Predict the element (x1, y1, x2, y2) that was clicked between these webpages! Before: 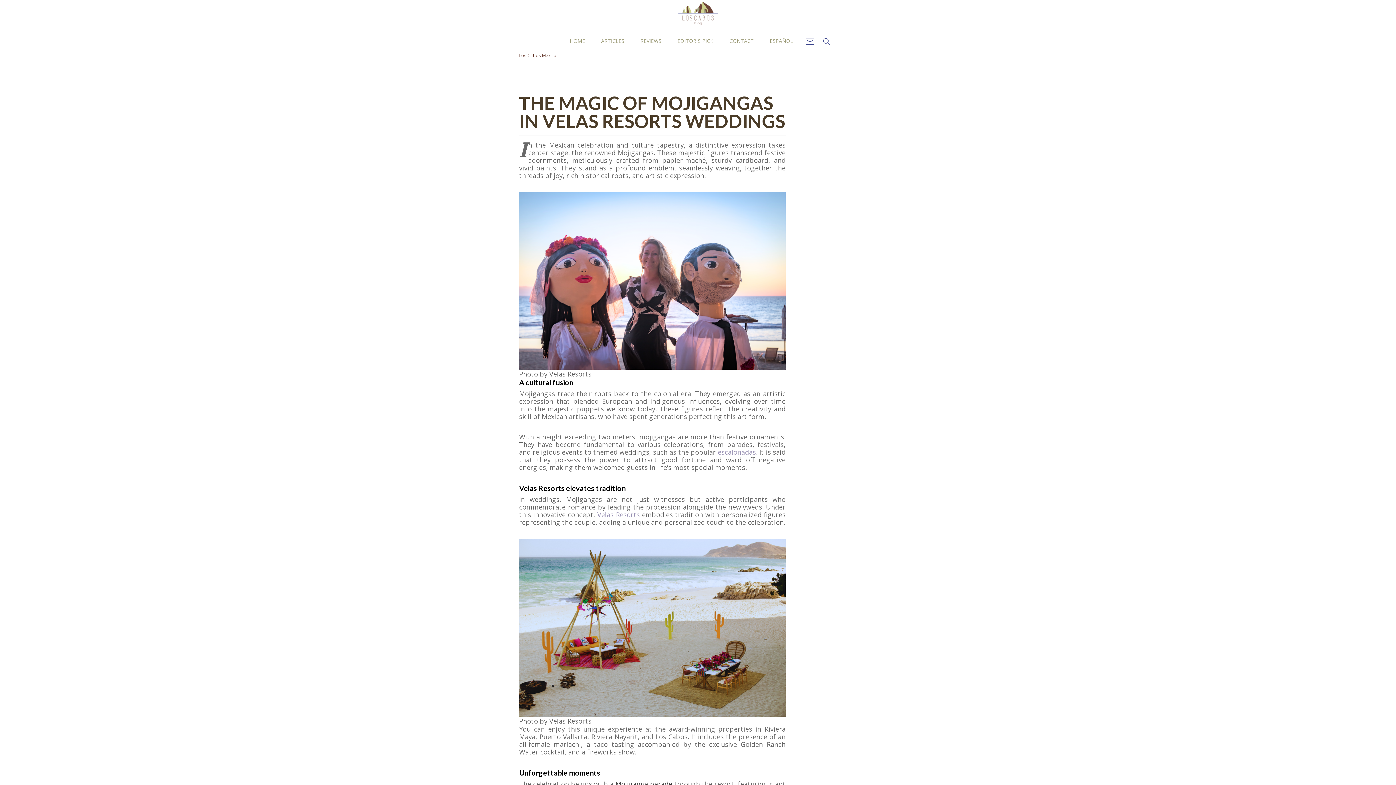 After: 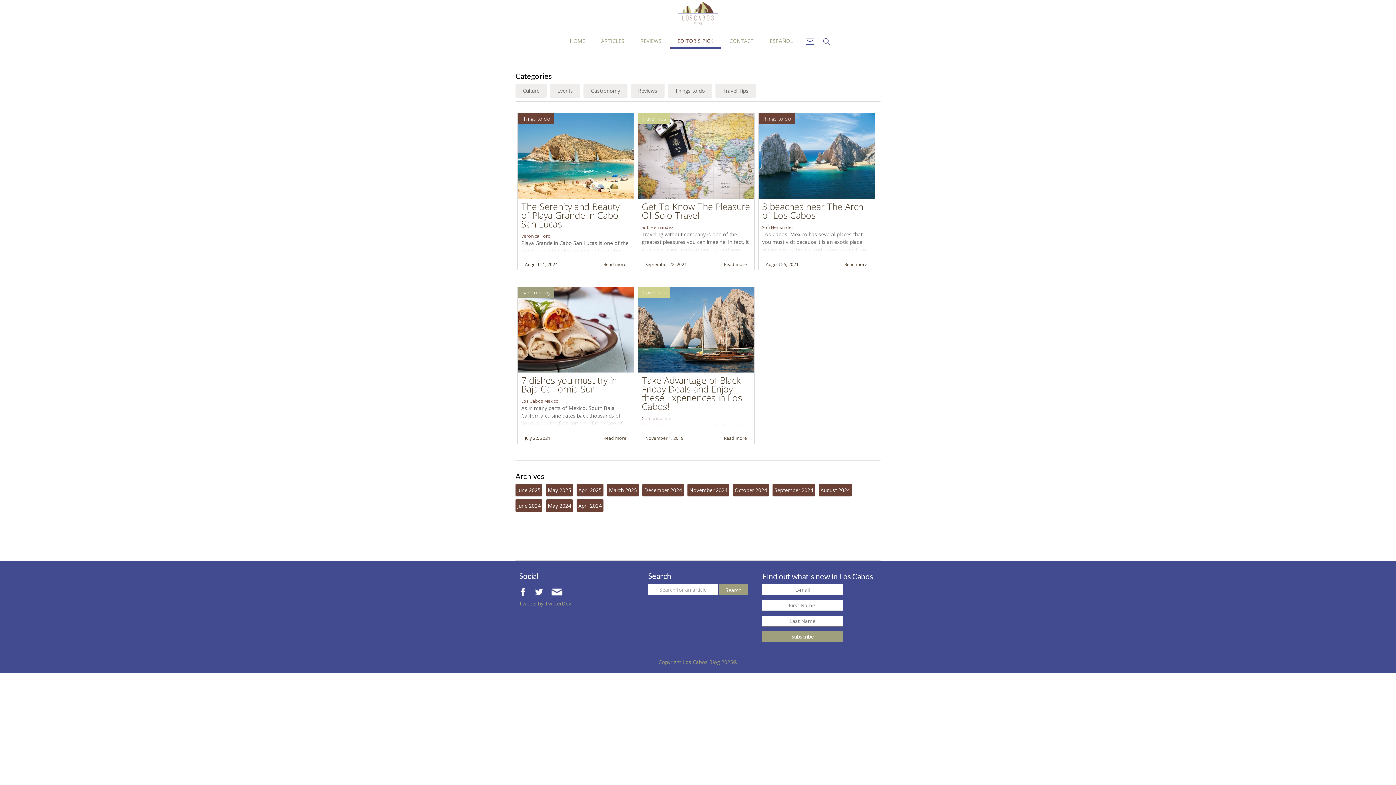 Action: label: EDITOR´S PICK bbox: (670, 34, 720, 47)